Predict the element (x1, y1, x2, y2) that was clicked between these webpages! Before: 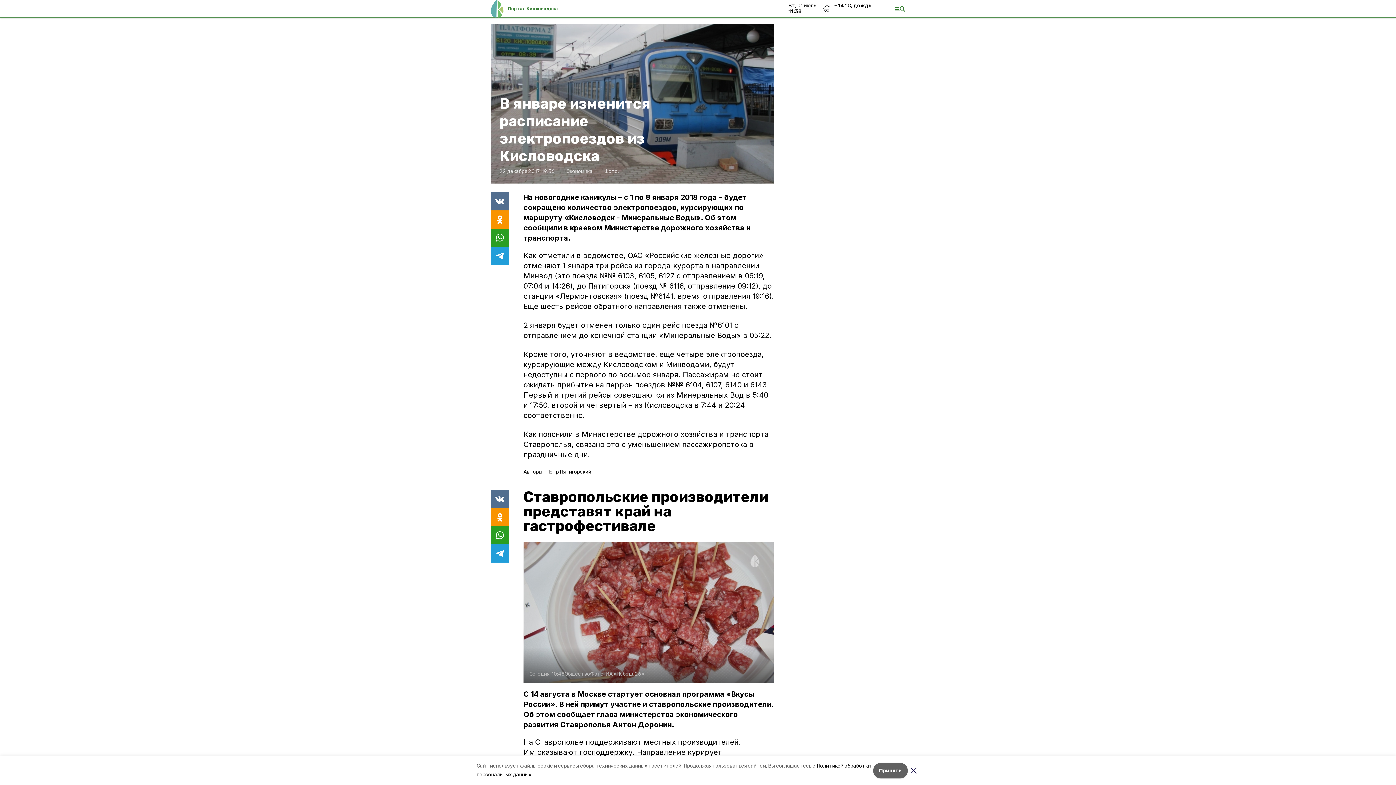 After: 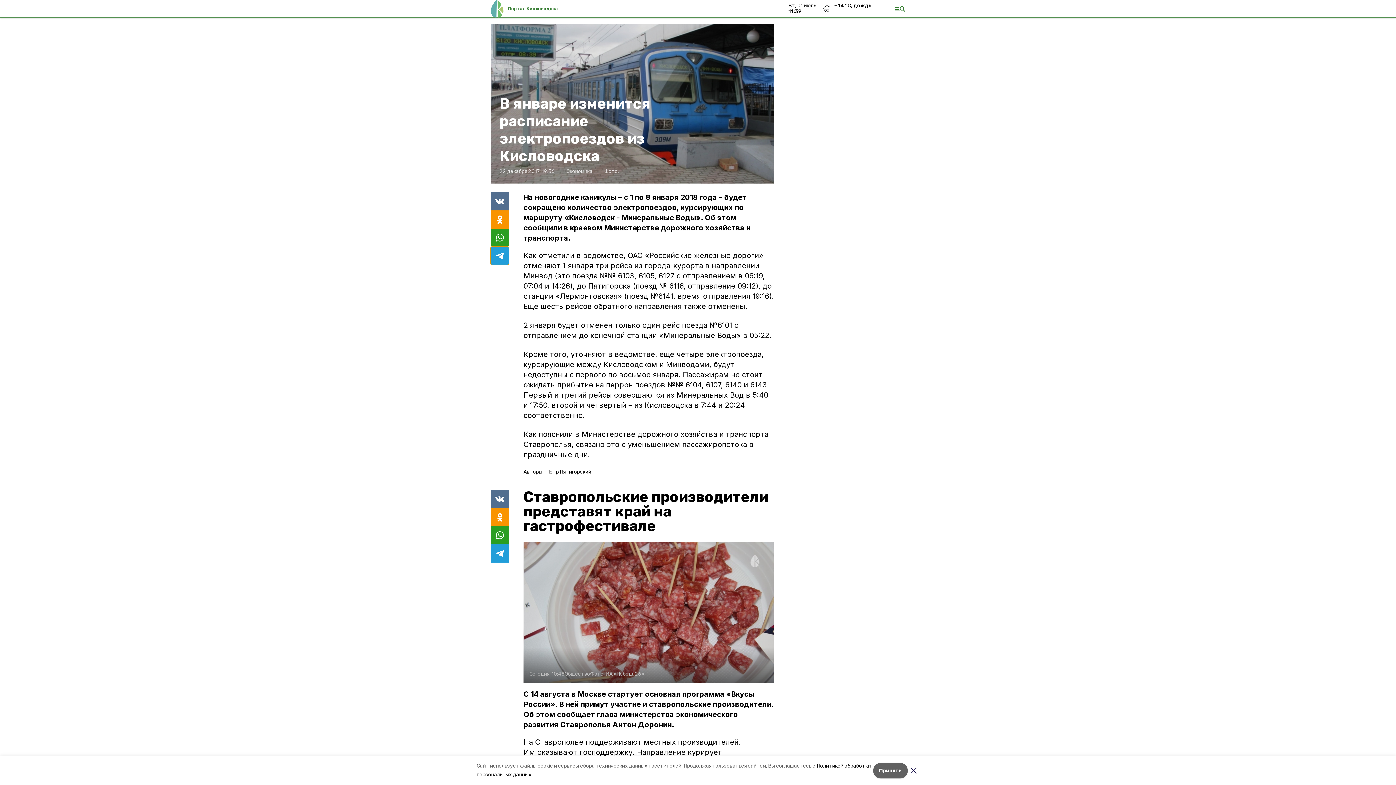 Action: bbox: (490, 246, 509, 265)